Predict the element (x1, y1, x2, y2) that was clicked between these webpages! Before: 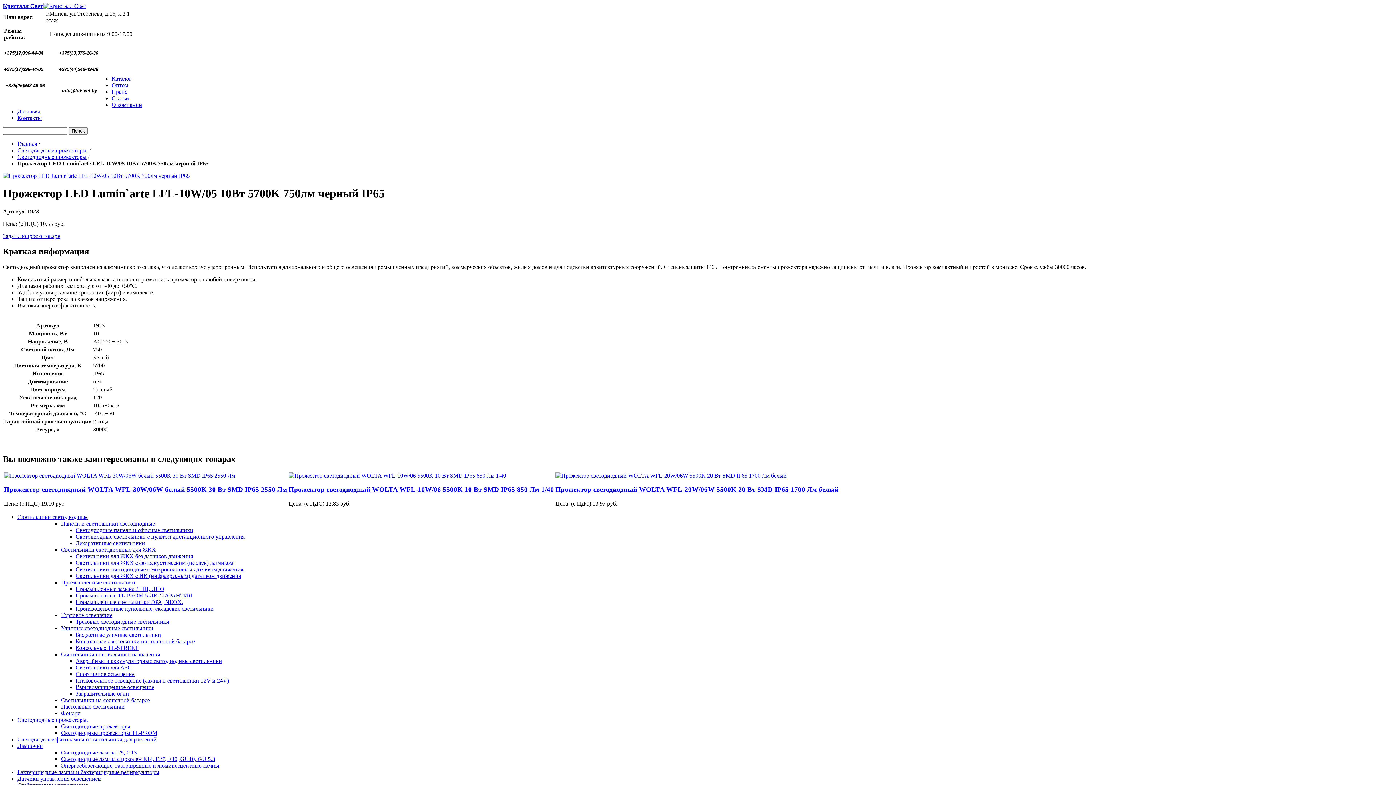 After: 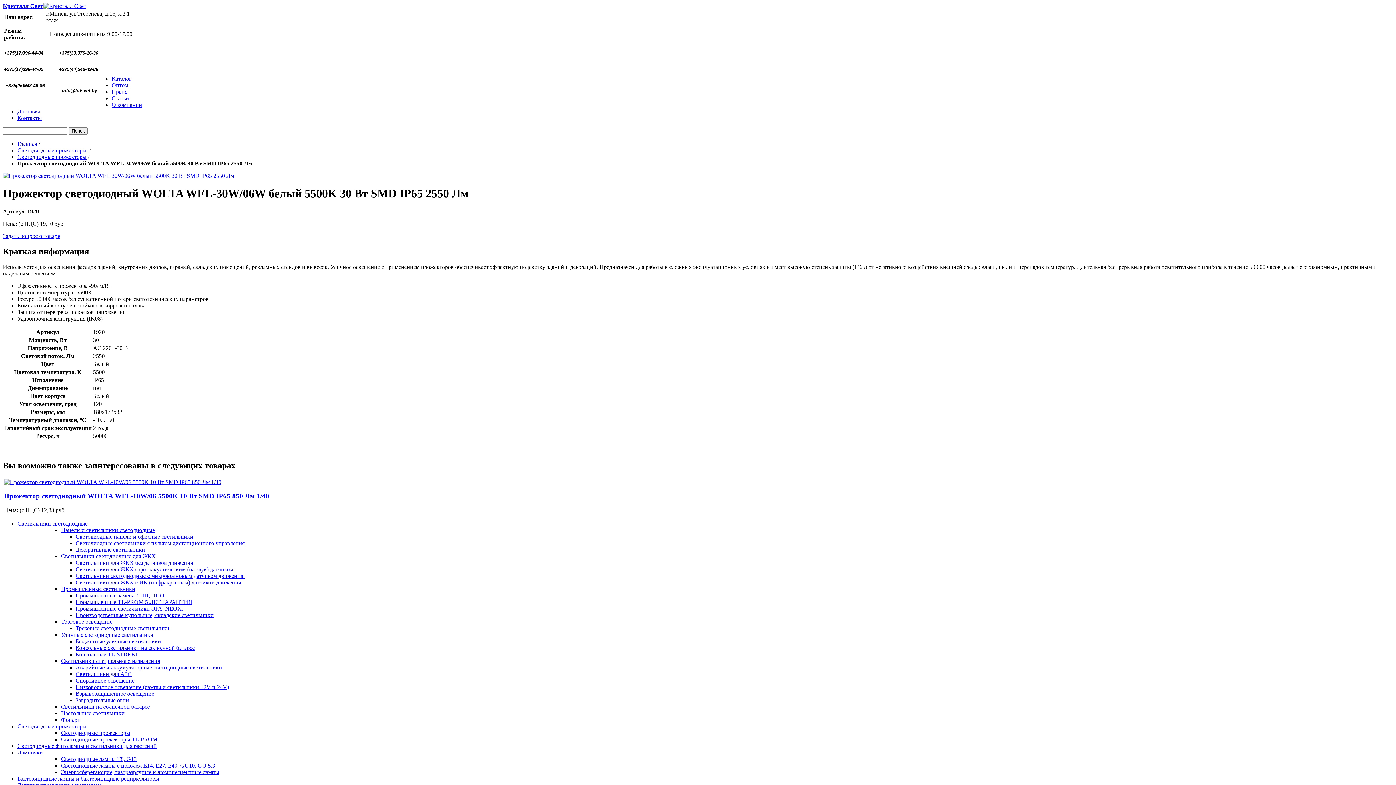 Action: label: Прожектор cветодиодный WOLTA WFL-30W/06W белый 5500K 30 Вт SMD IP65 2550 Лм bbox: (4, 485, 287, 493)